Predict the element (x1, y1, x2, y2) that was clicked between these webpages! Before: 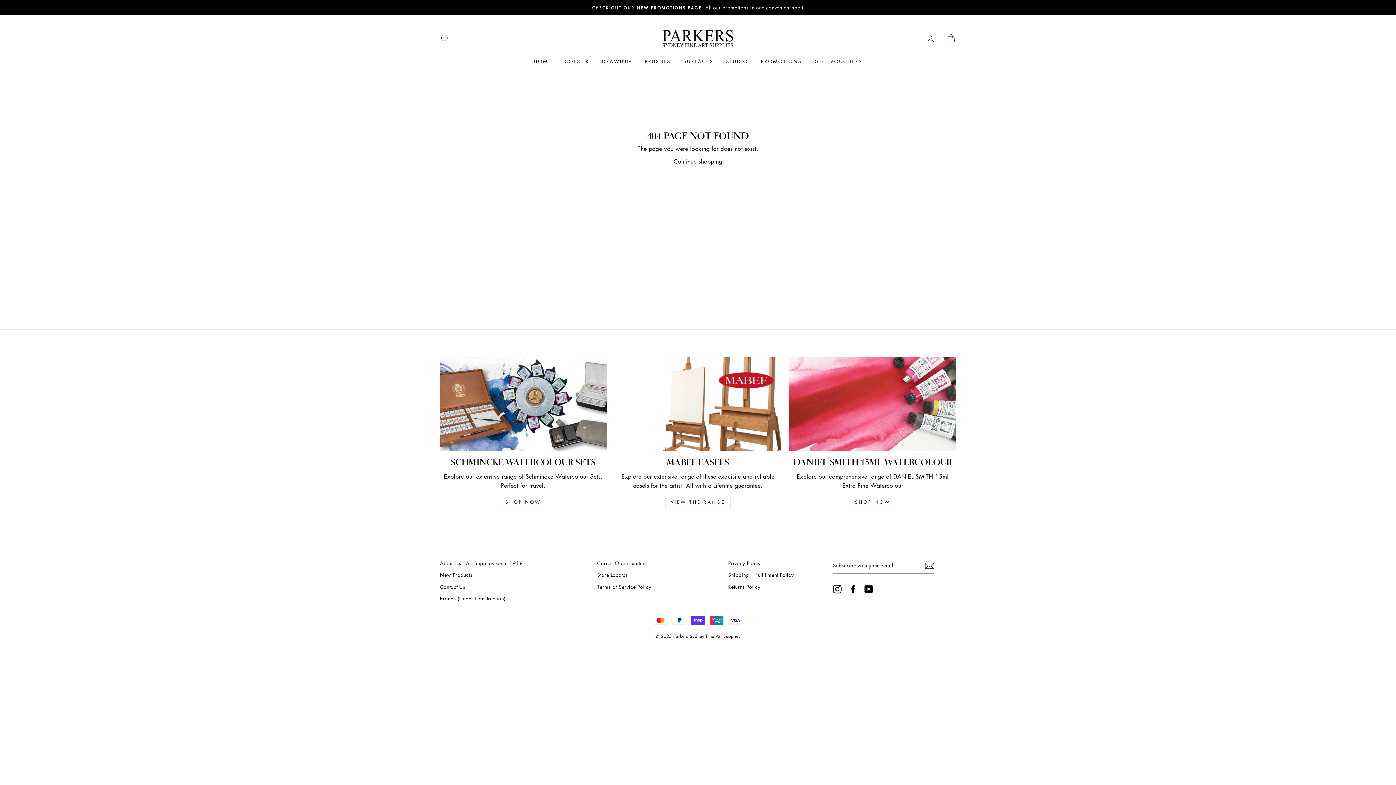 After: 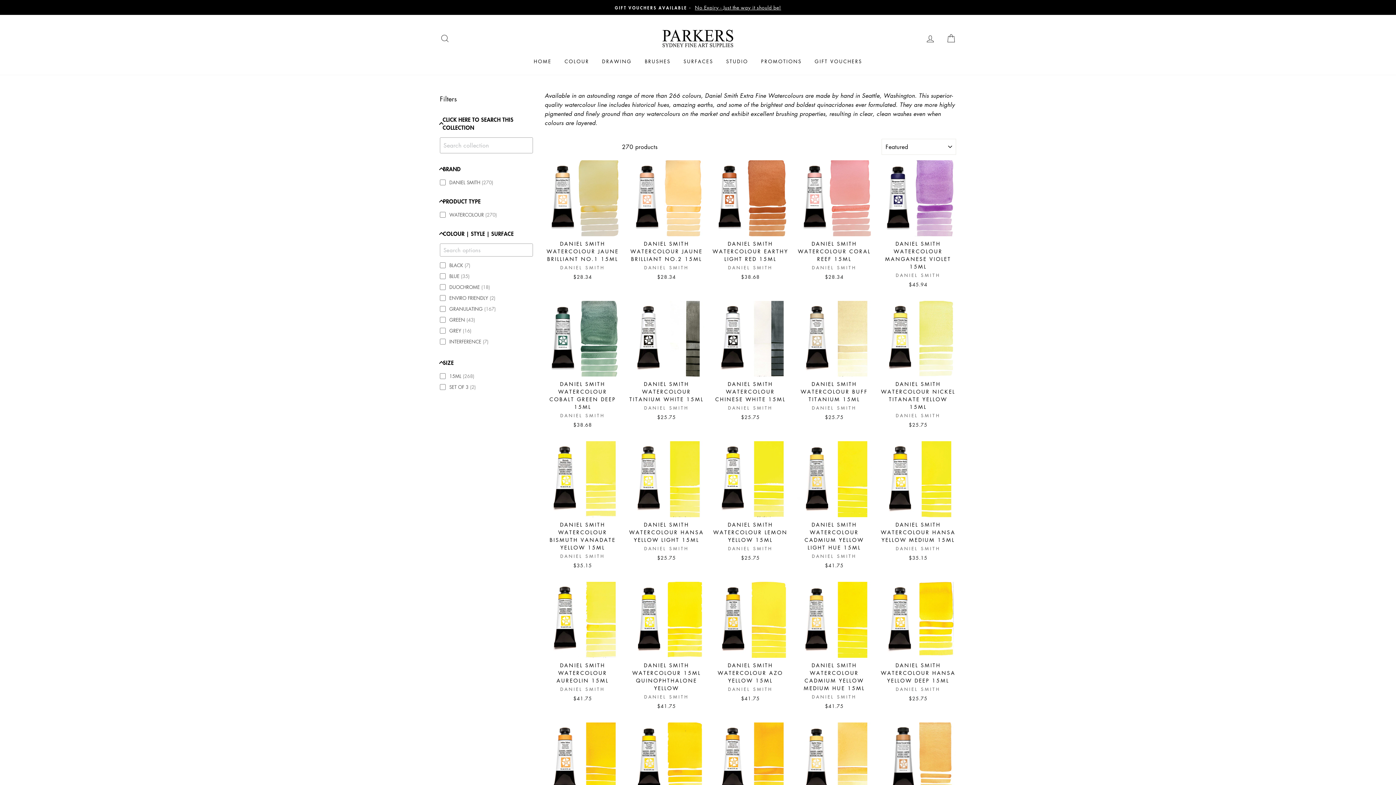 Action: bbox: (789, 357, 956, 450)